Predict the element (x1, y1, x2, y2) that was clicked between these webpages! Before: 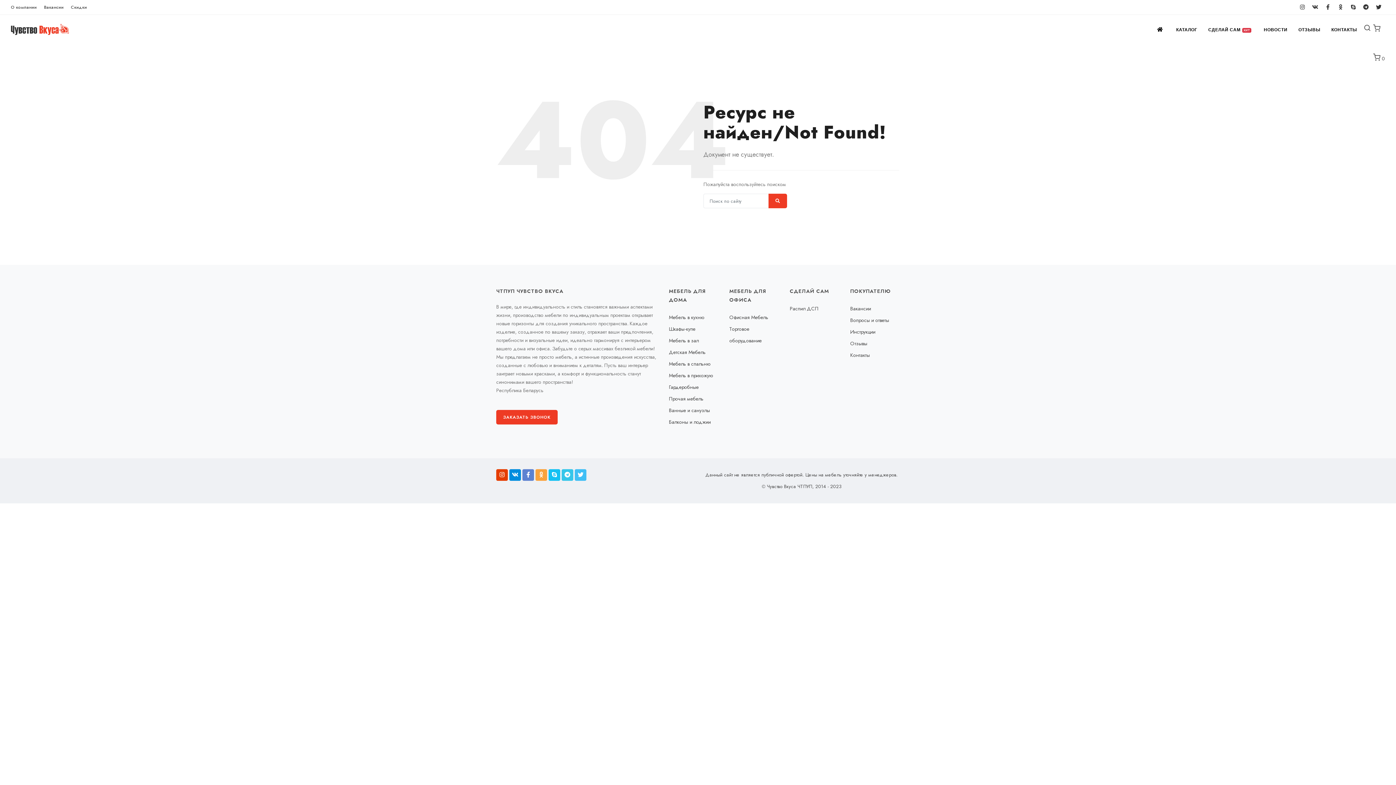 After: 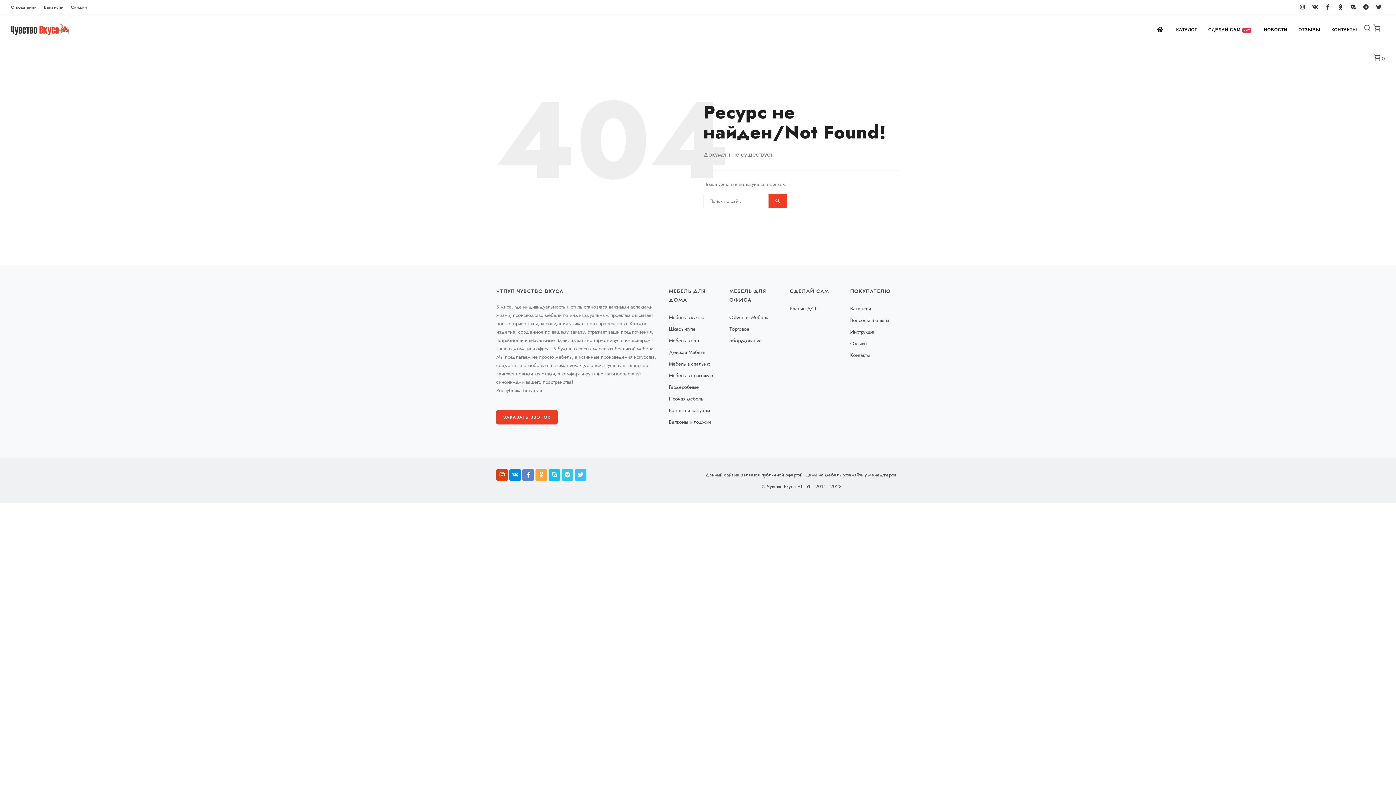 Action: bbox: (669, 406, 710, 414) label: Ванные и санузлы